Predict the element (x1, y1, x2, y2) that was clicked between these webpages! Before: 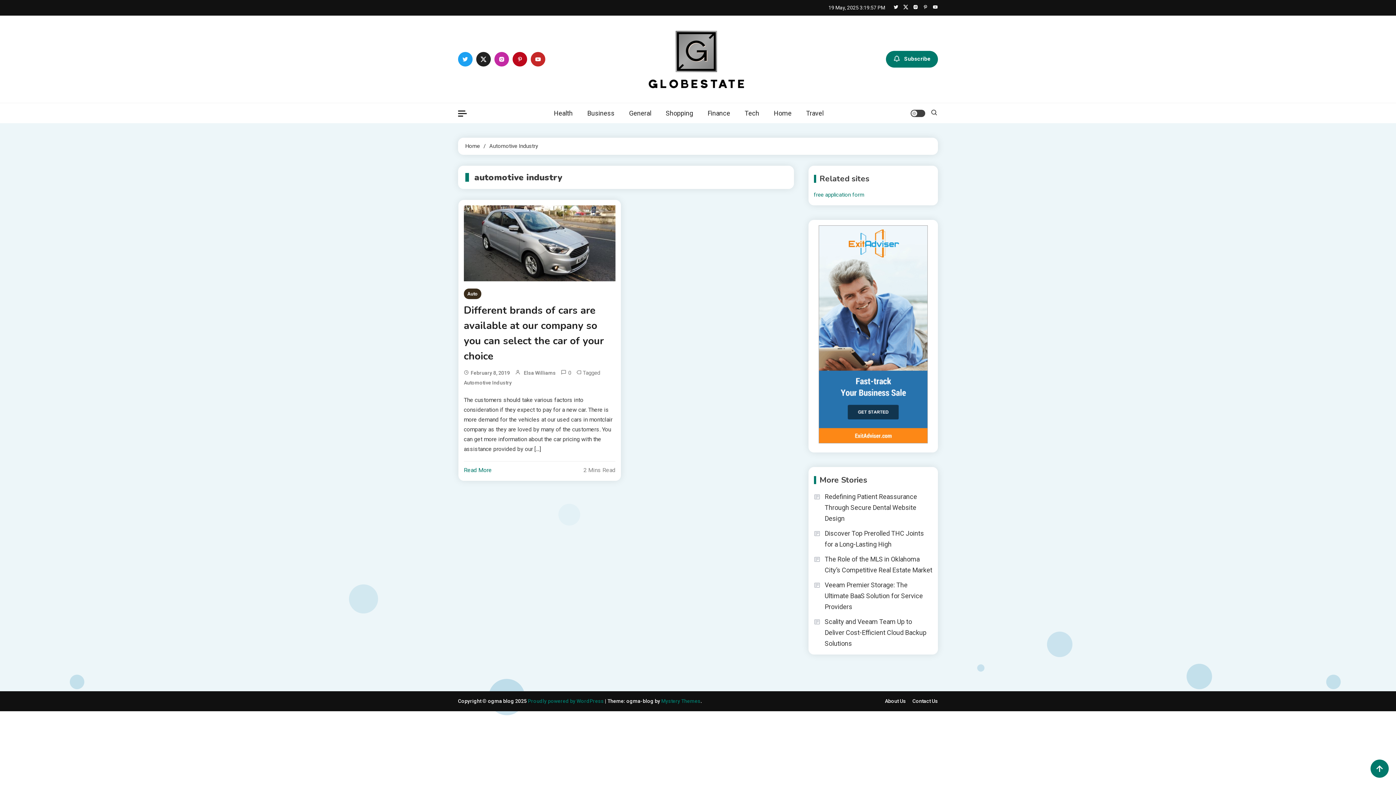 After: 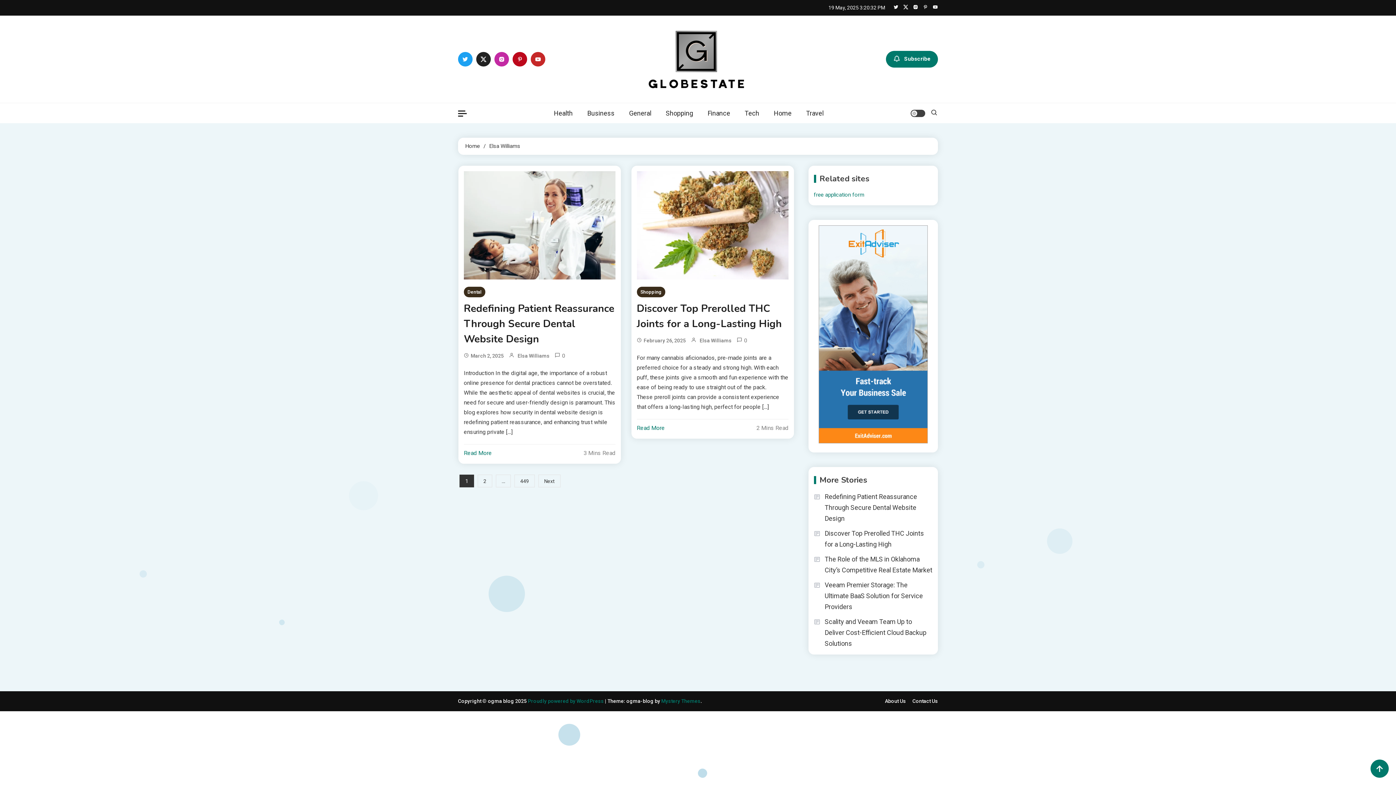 Action: label: Elsa Williams bbox: (523, 368, 555, 377)